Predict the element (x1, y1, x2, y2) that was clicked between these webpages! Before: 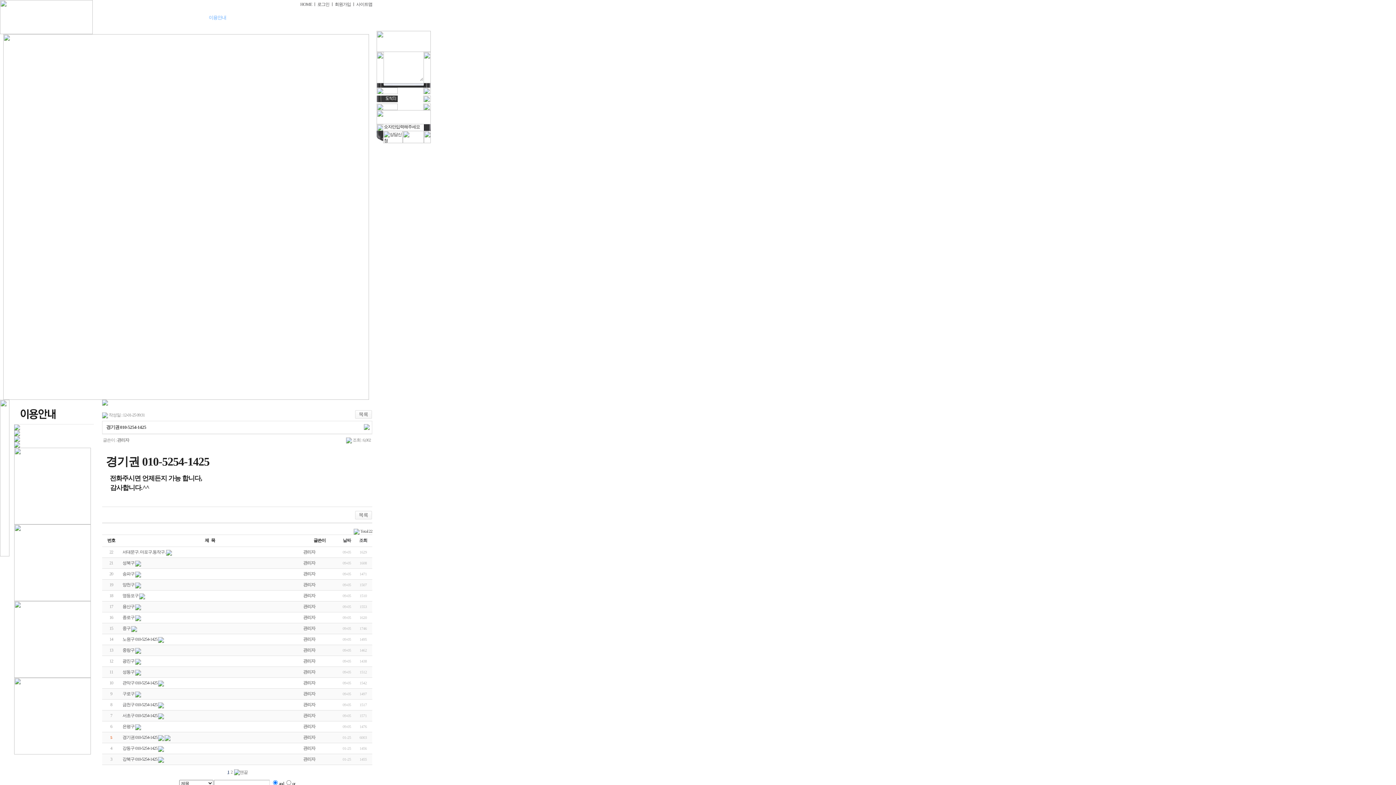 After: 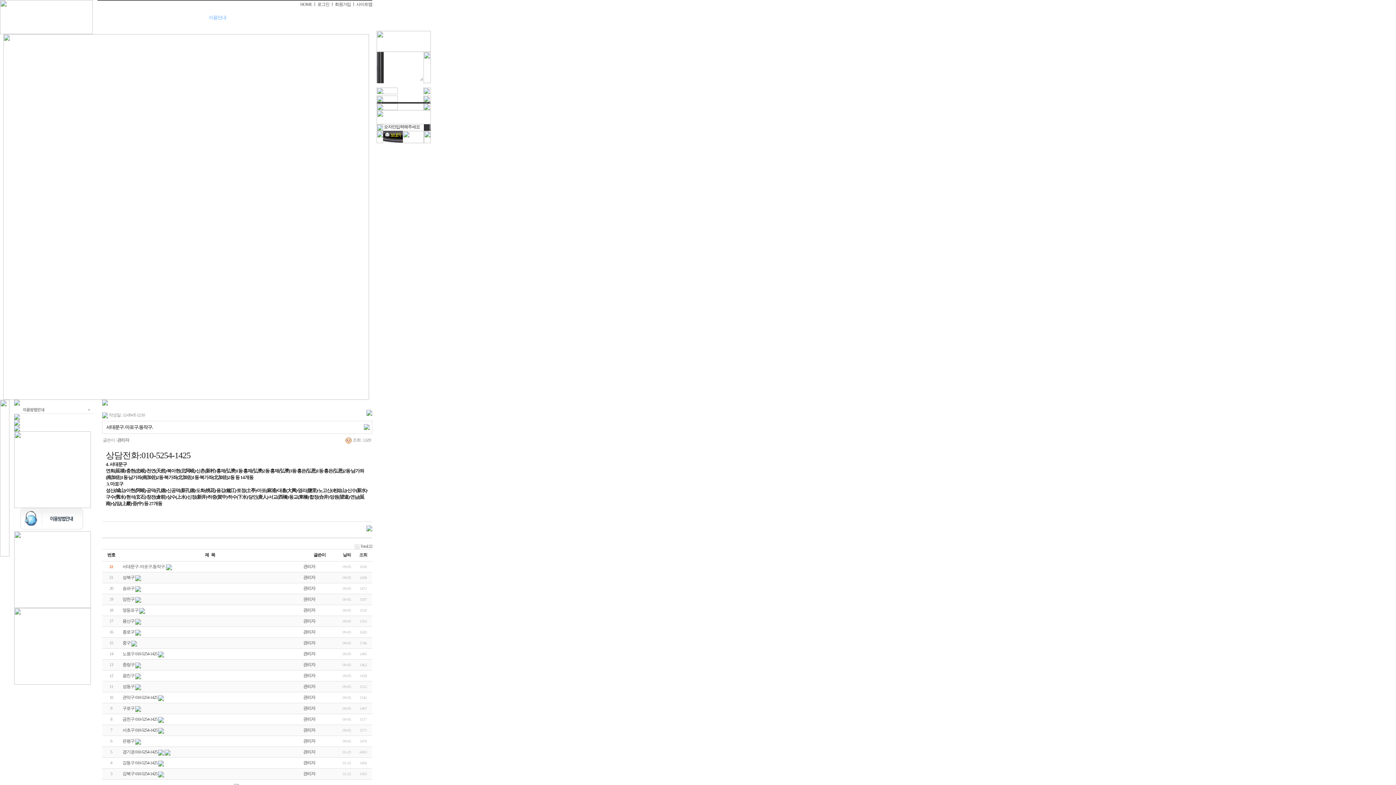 Action: label: 서대문구. 마포구.동작구. bbox: (122, 549, 165, 555)